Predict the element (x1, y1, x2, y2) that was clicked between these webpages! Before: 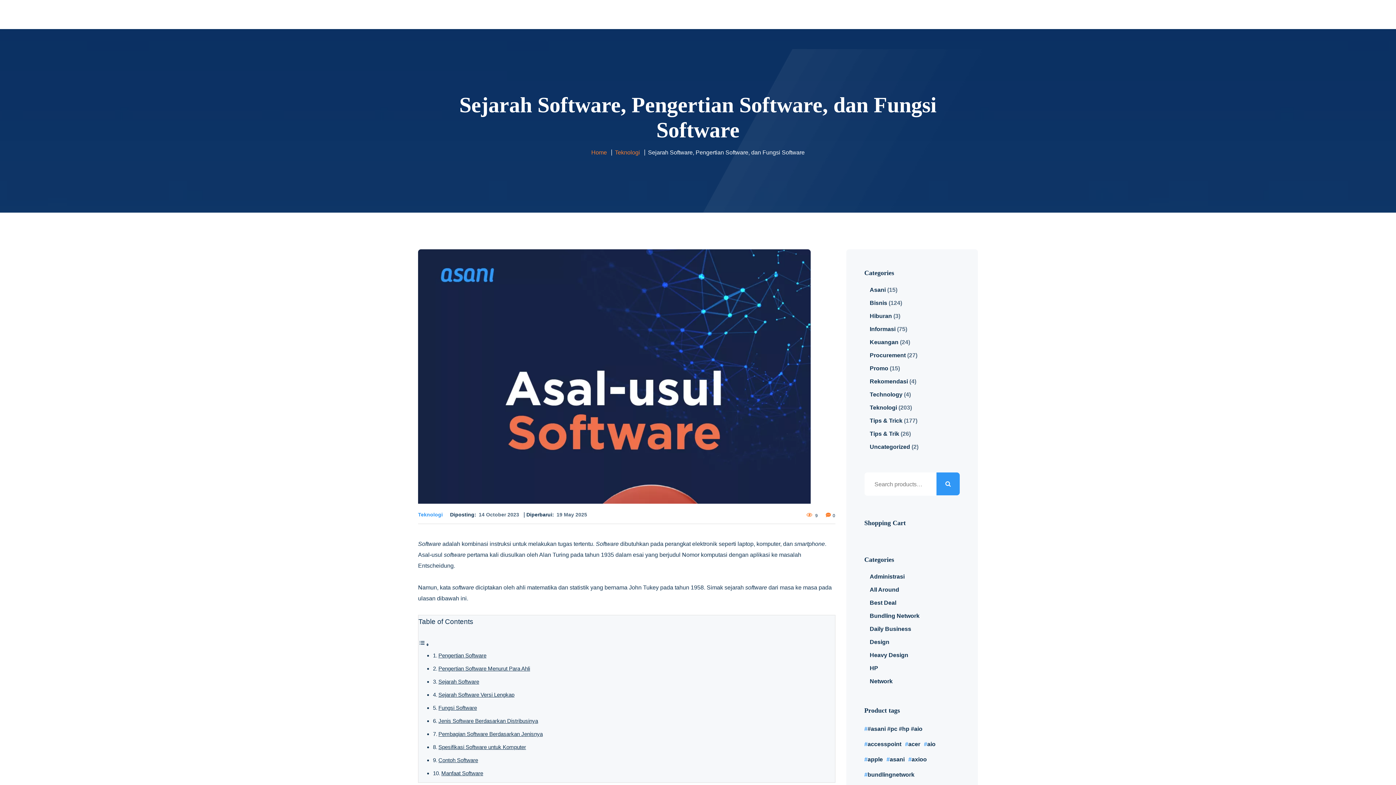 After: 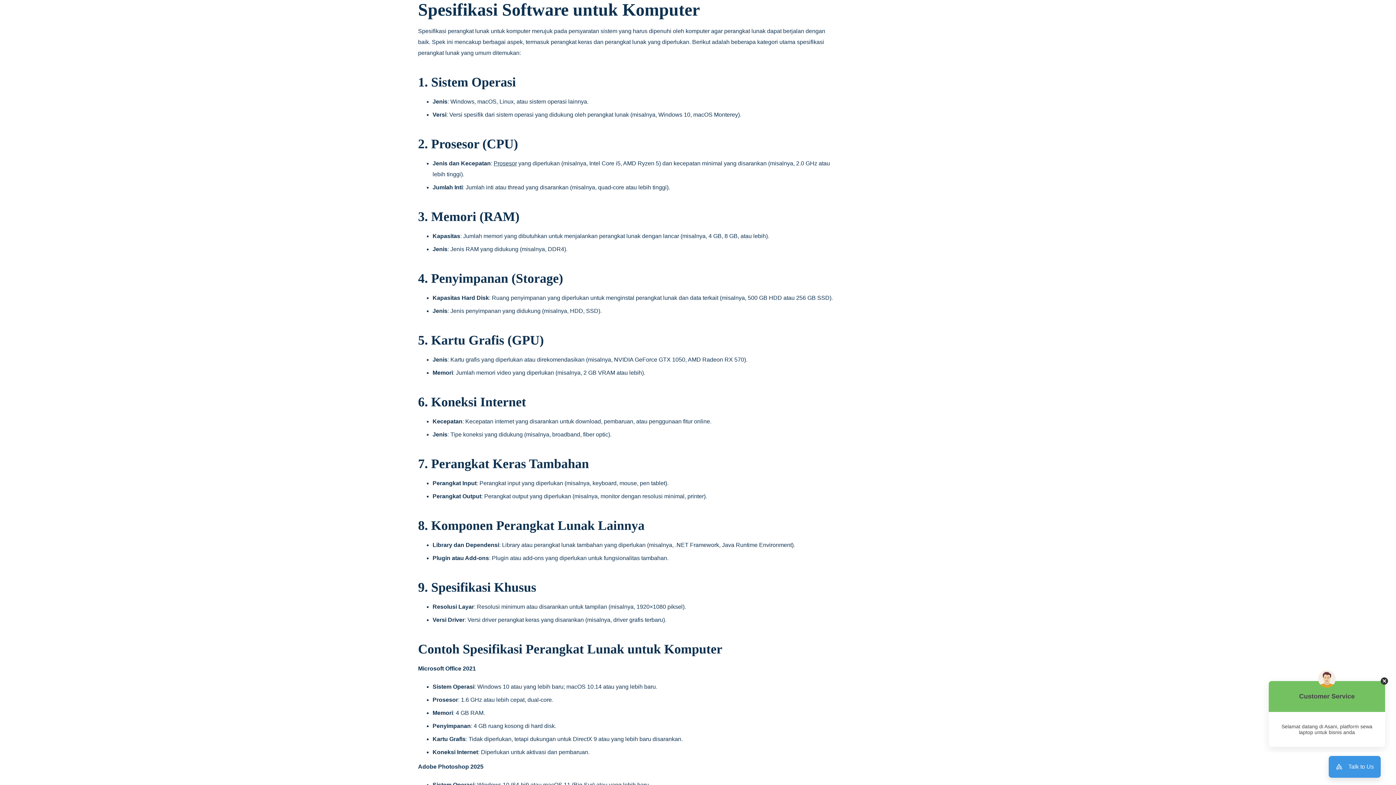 Action: bbox: (438, 744, 526, 750) label: Spesifikasi Software untuk Komputer